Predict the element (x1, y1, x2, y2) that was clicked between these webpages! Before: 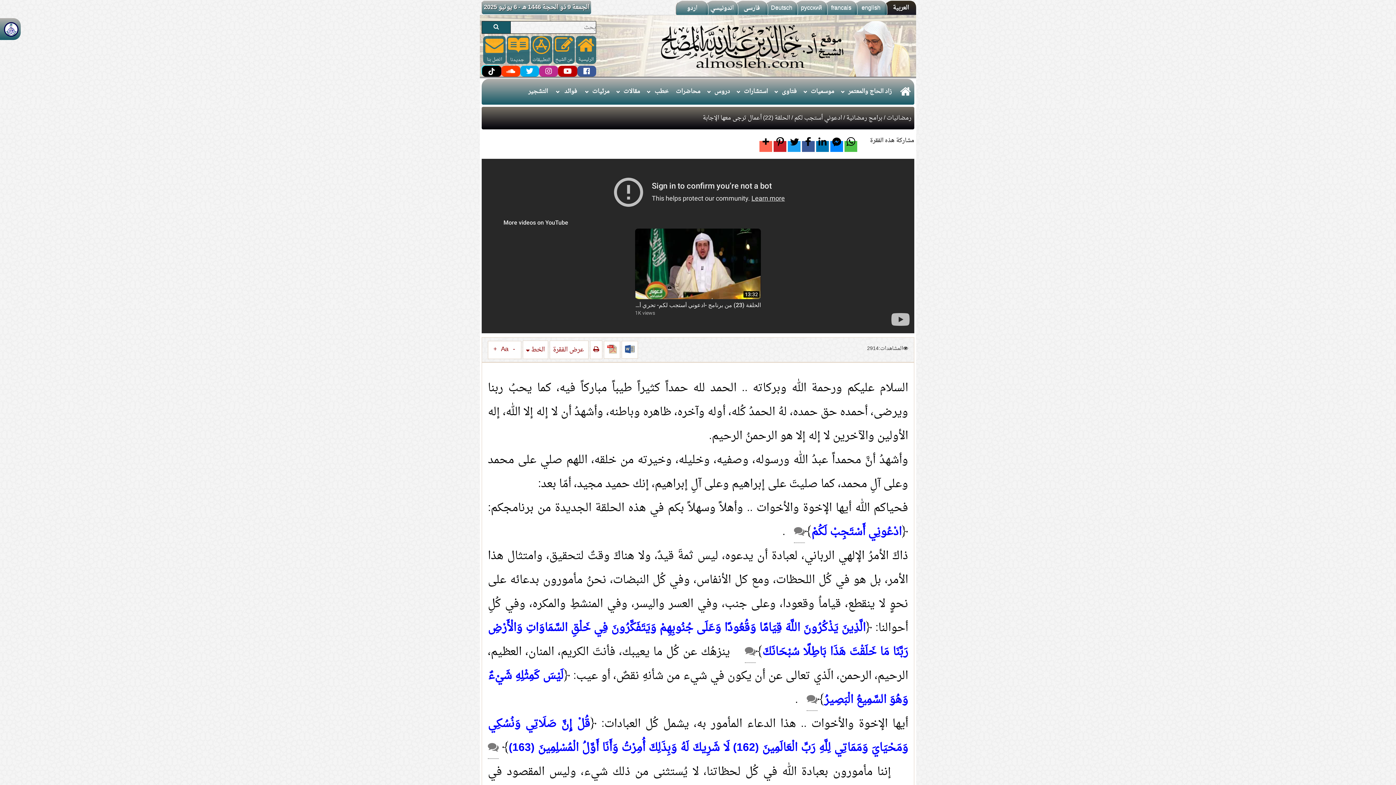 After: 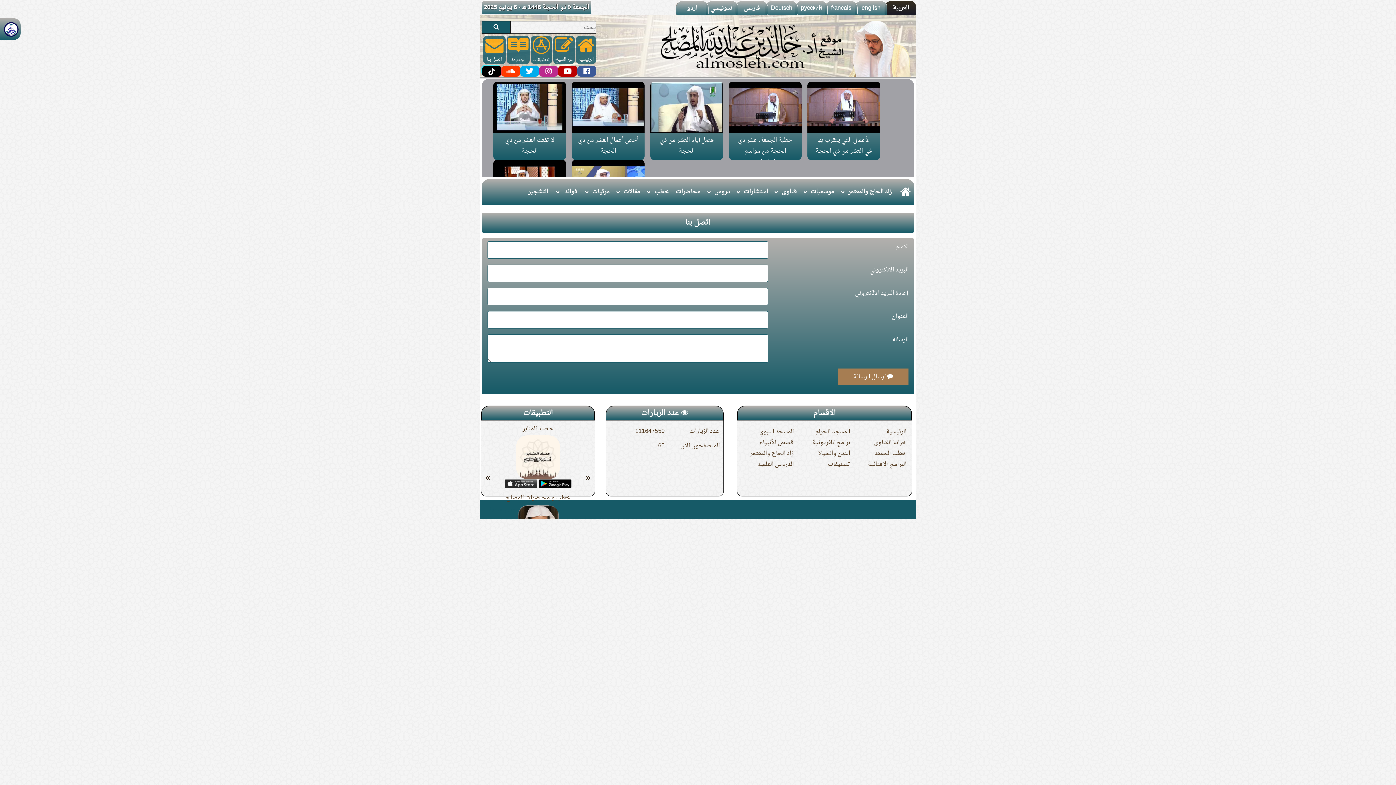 Action: bbox: (483, 36, 505, 64) label: اتصل بنا